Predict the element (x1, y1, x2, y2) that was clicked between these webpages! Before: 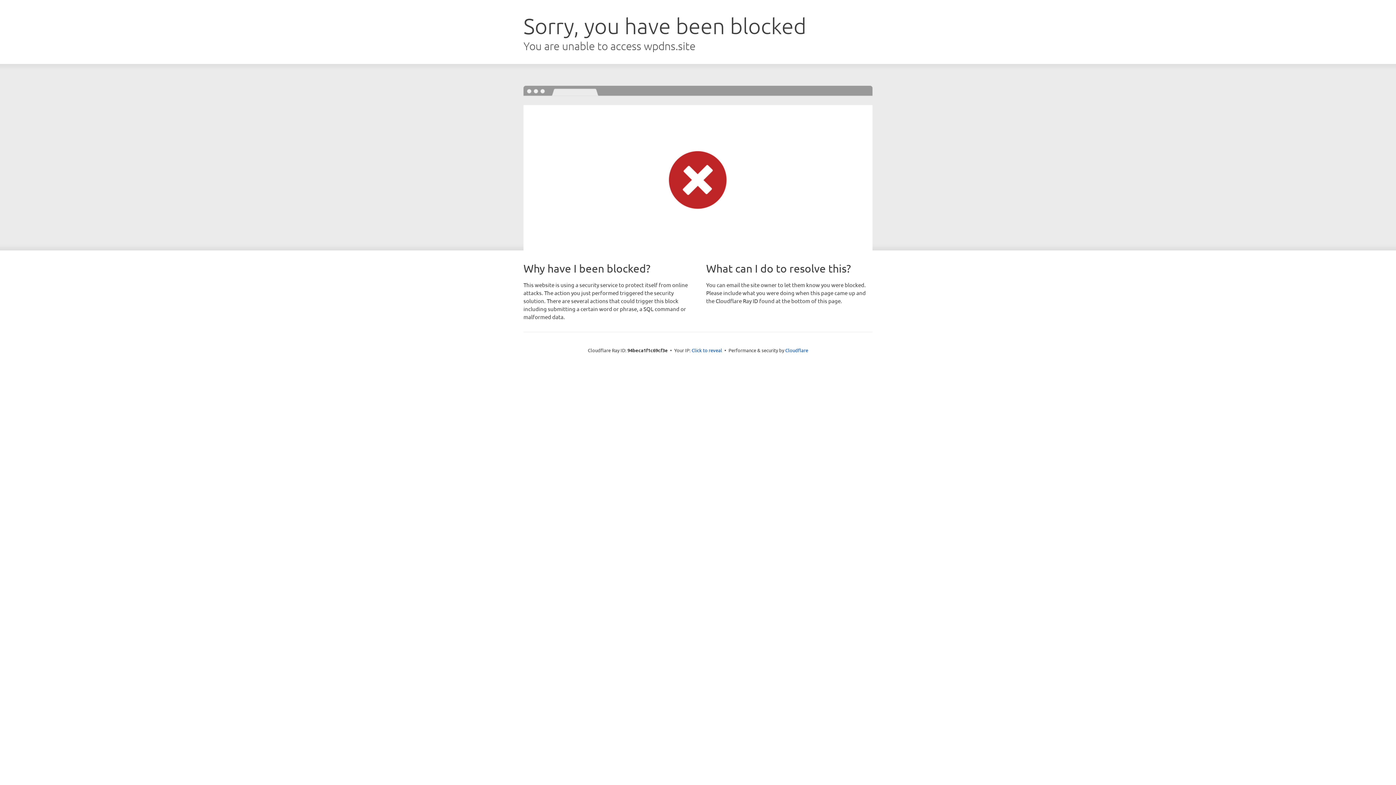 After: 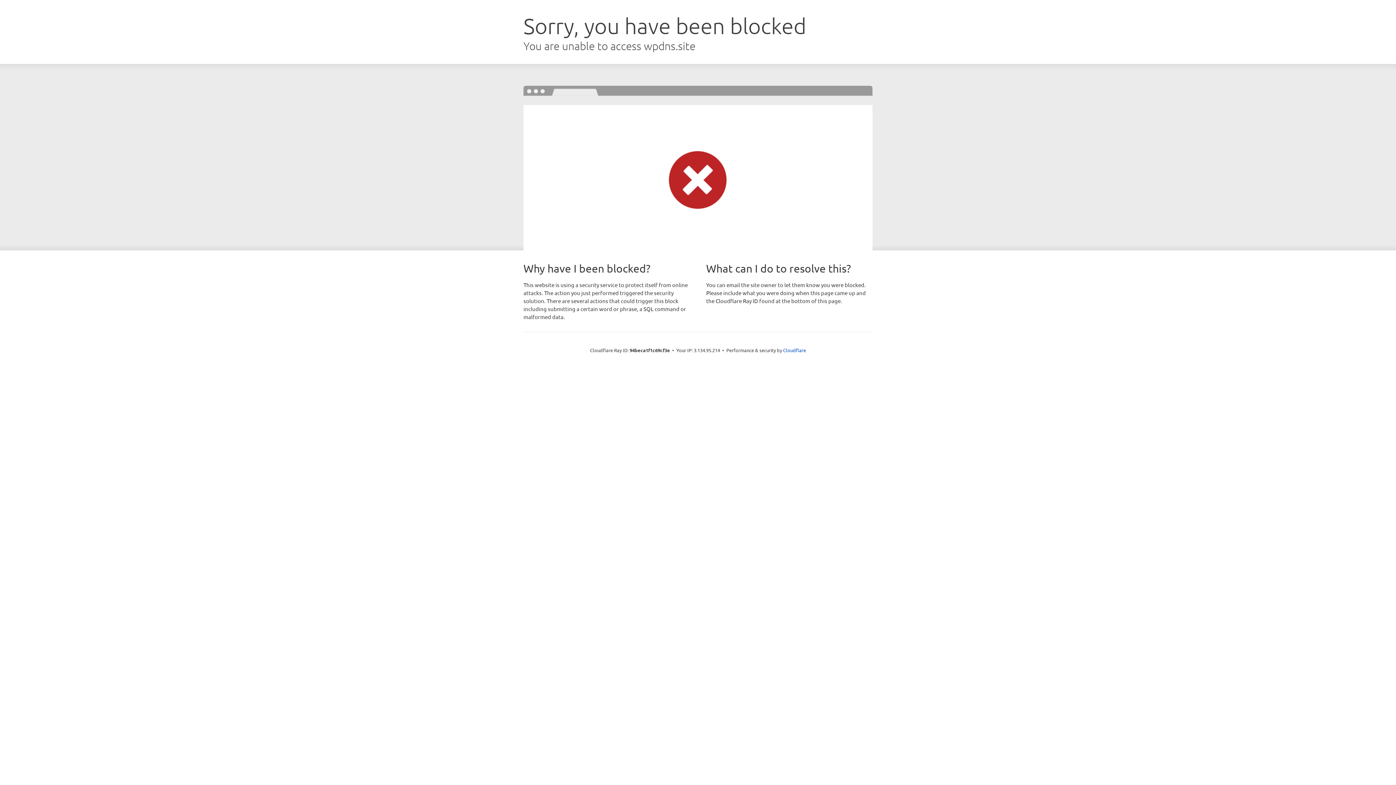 Action: bbox: (691, 346, 722, 353) label: Click to reveal